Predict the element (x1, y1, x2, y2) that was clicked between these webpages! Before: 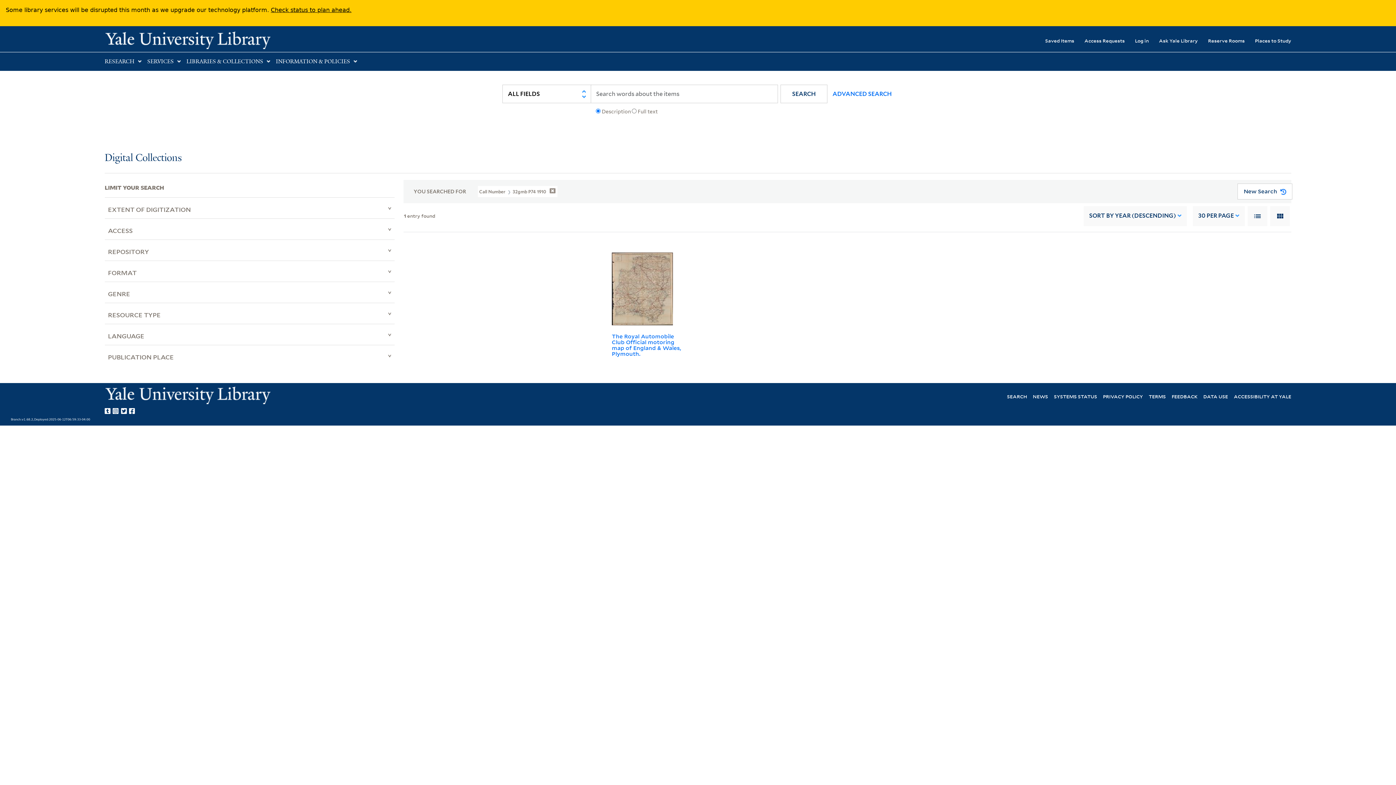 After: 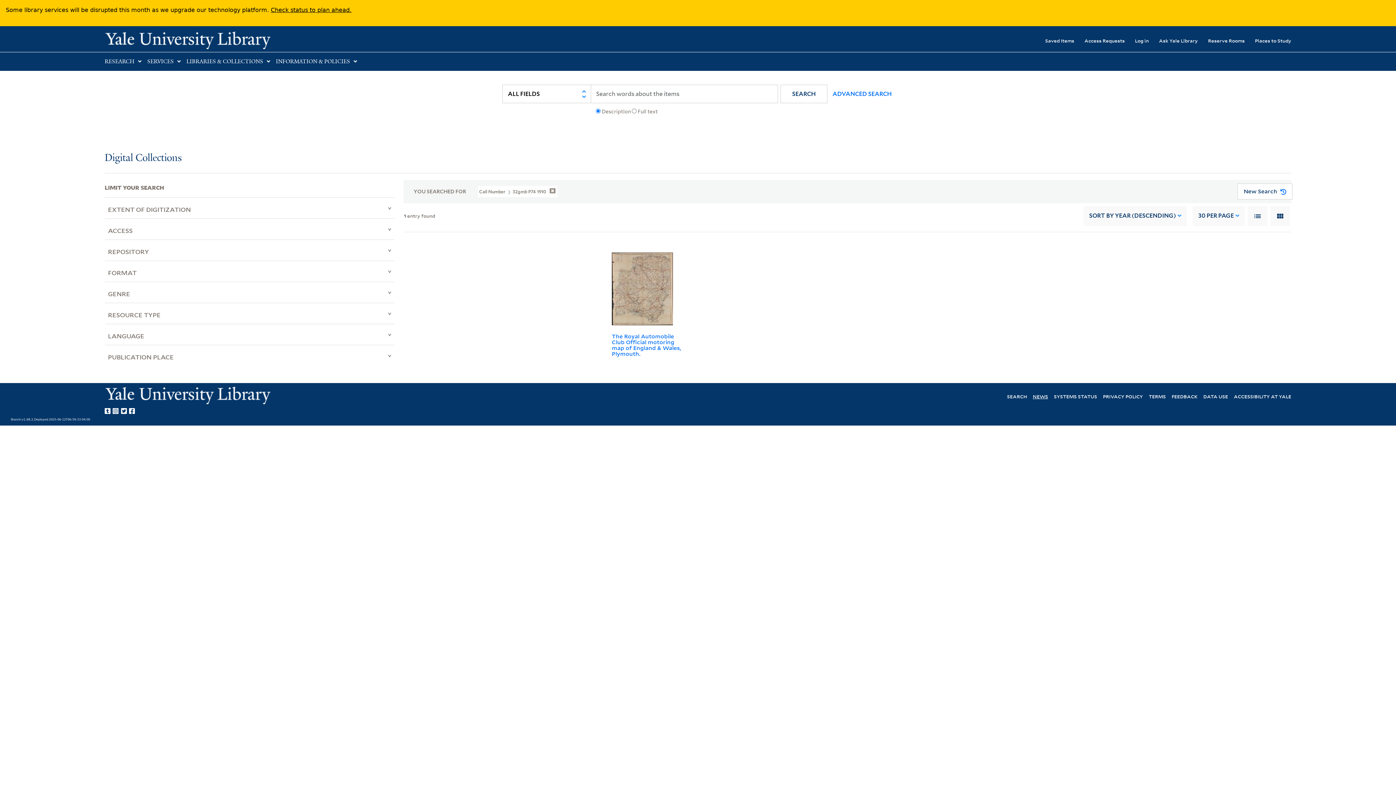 Action: bbox: (1033, 392, 1048, 399) label: NEWS